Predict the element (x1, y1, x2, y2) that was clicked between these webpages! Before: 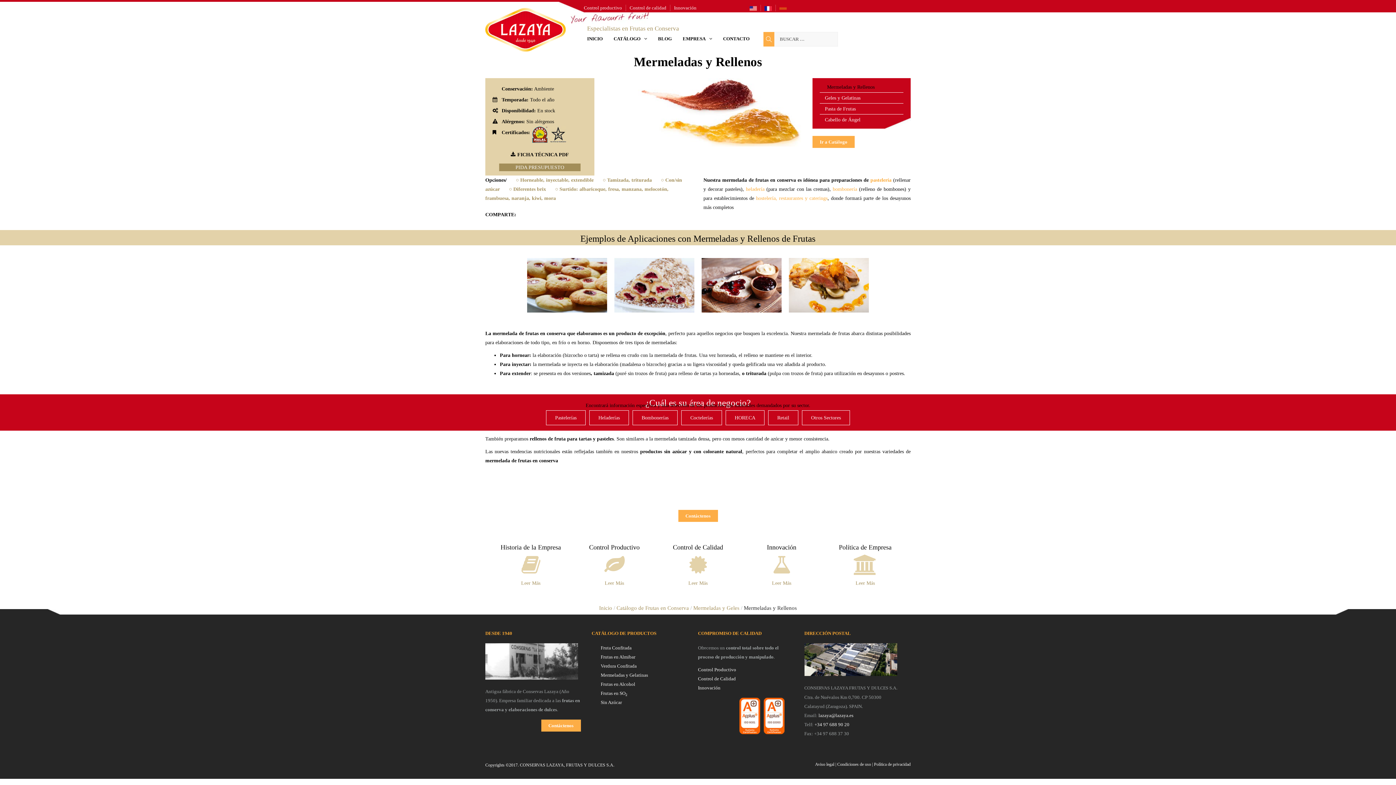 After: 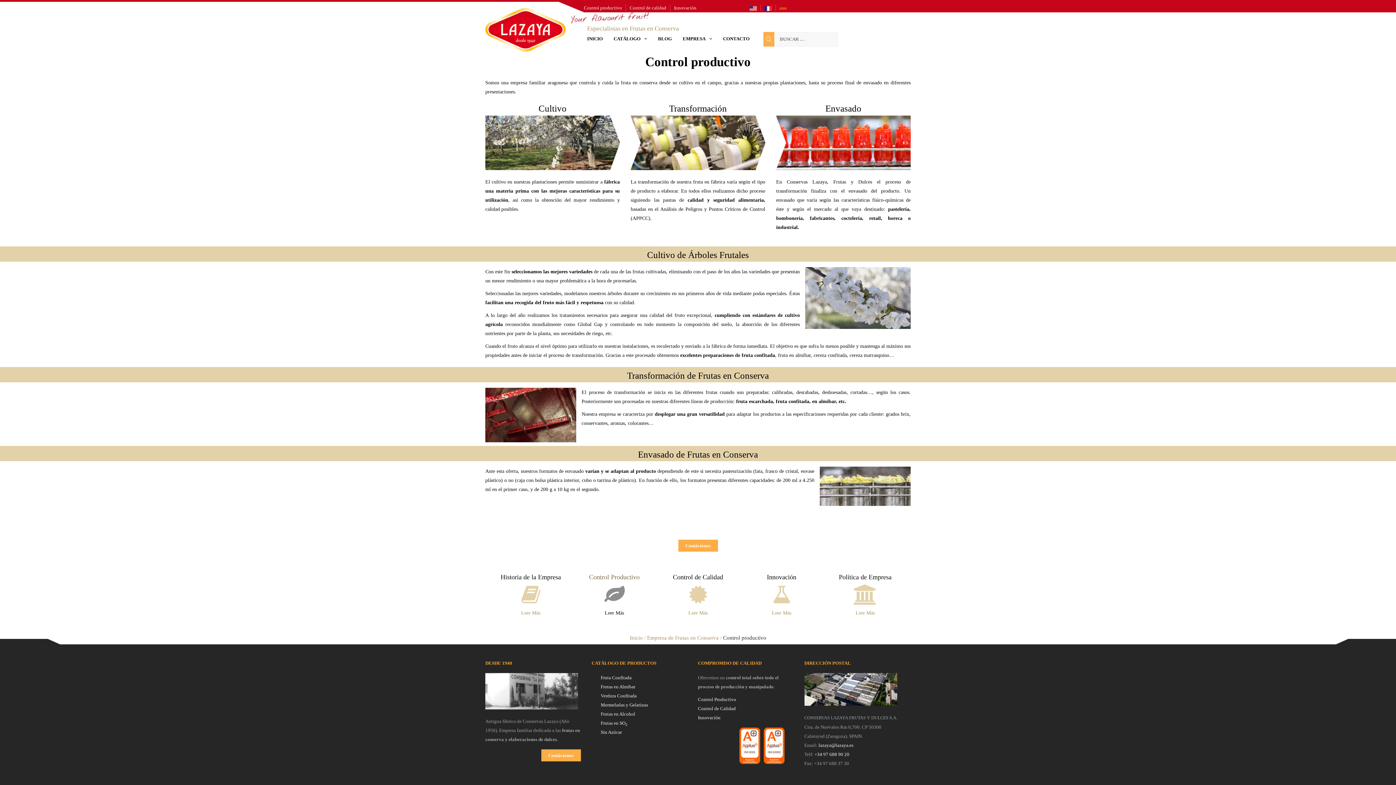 Action: label: Control productivo bbox: (580, 4, 626, 11)